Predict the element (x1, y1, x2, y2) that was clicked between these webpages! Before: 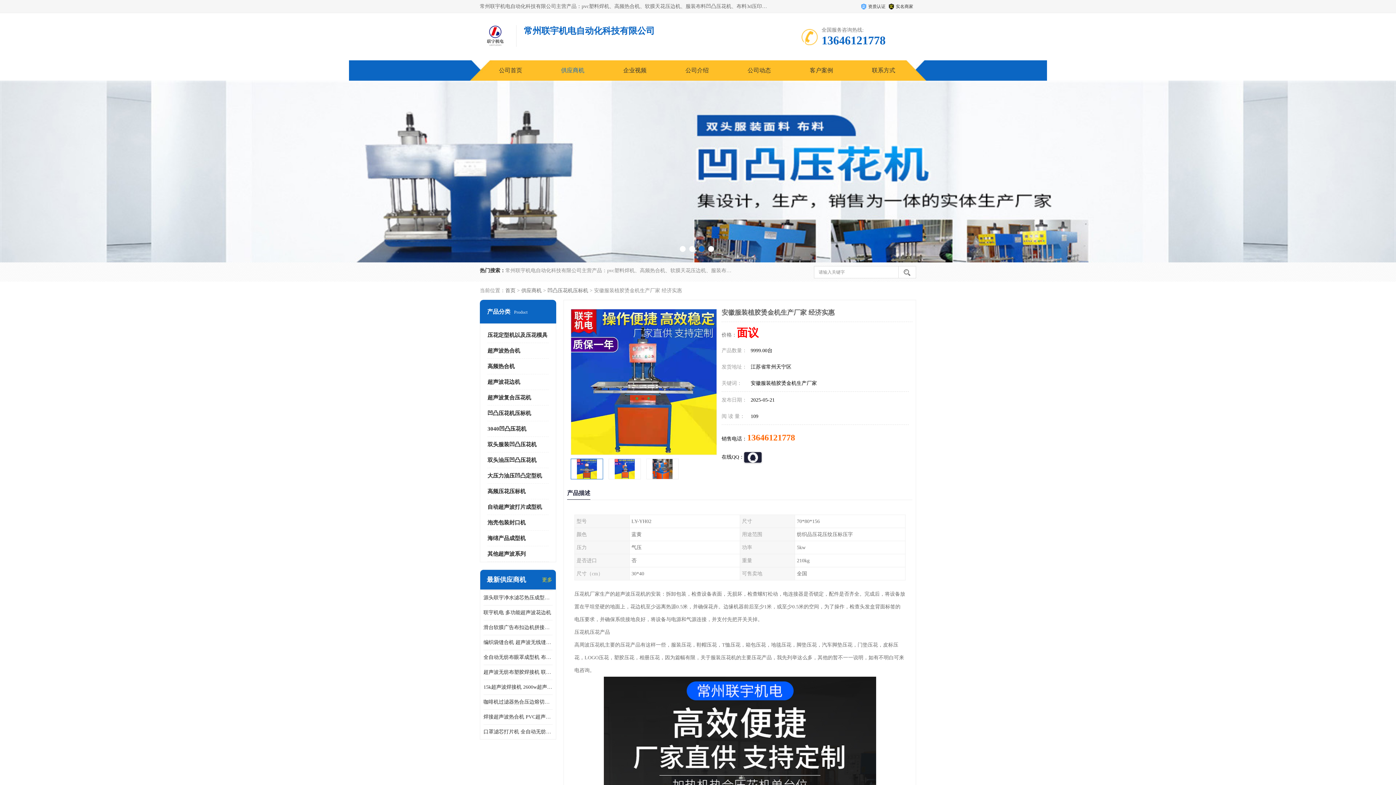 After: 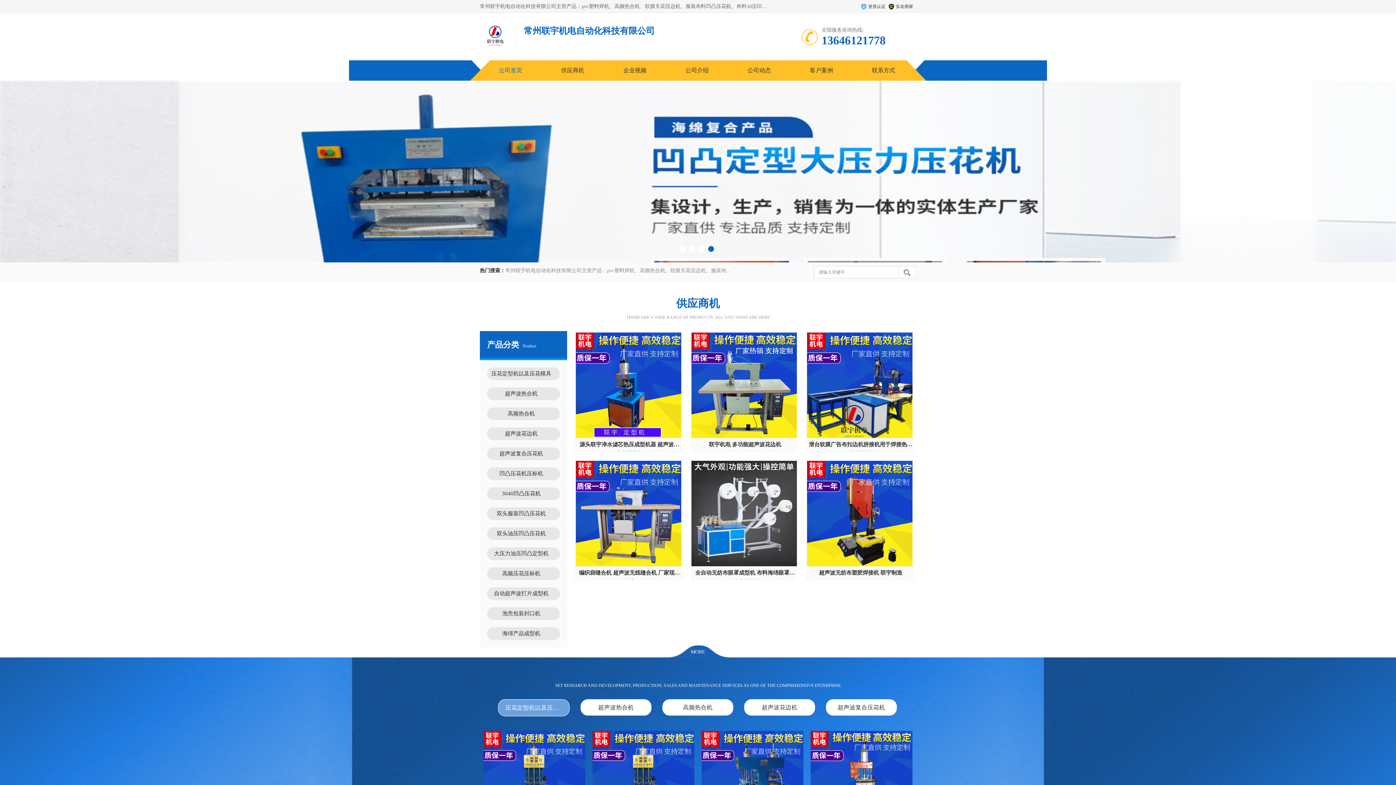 Action: label: 首页 bbox: (505, 288, 515, 293)